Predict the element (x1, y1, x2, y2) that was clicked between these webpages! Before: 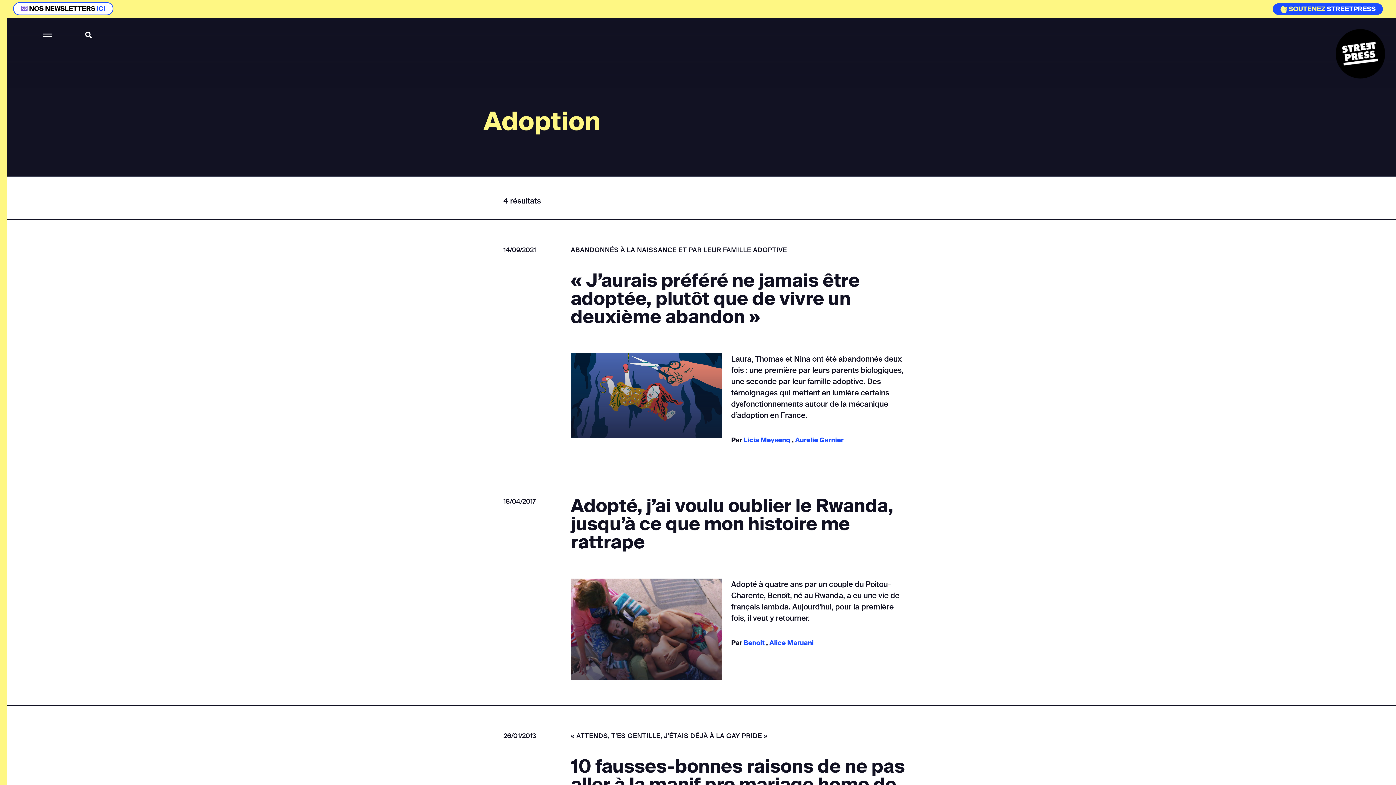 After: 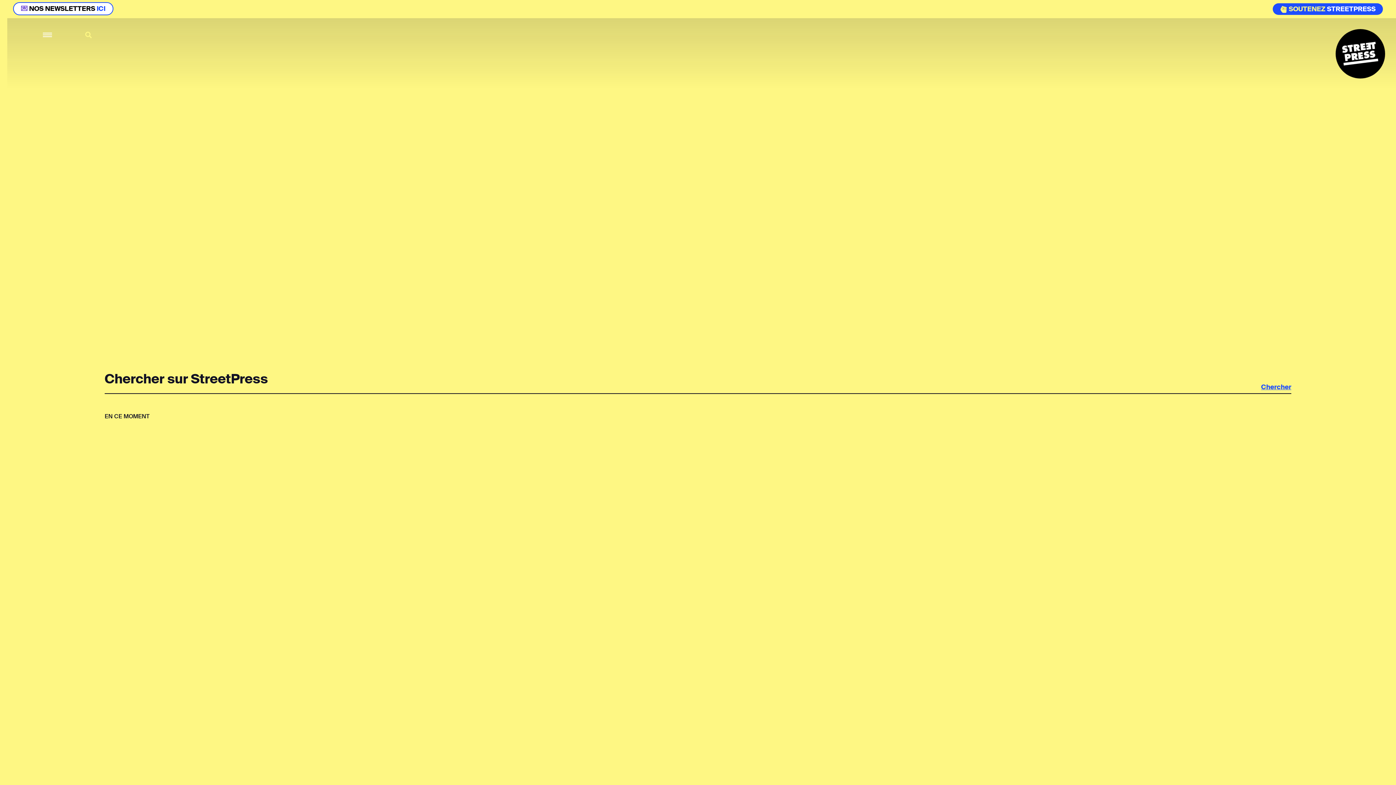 Action: bbox: (85, 31, 91, 38)